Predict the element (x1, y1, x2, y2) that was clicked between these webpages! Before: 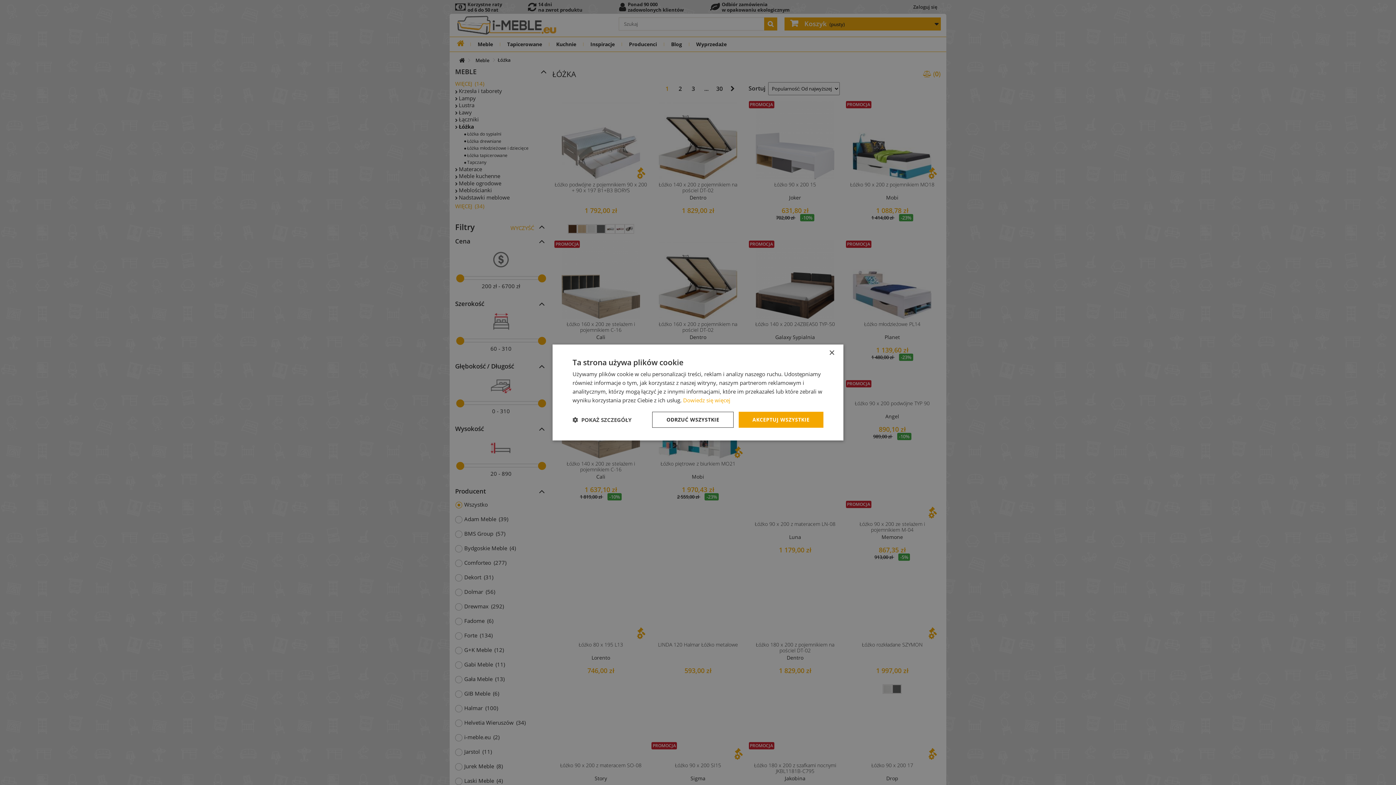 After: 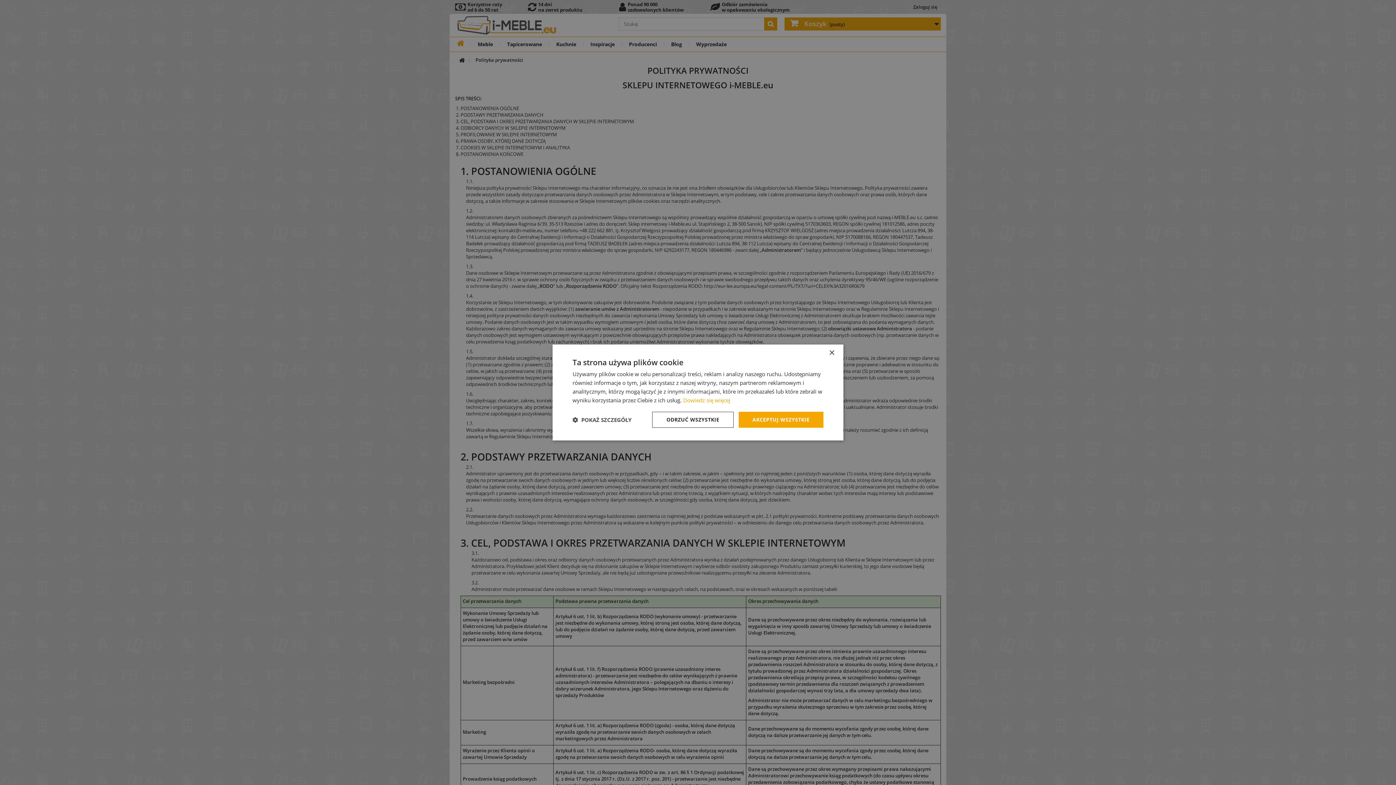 Action: bbox: (683, 396, 730, 404) label: Dowiedz się więcej